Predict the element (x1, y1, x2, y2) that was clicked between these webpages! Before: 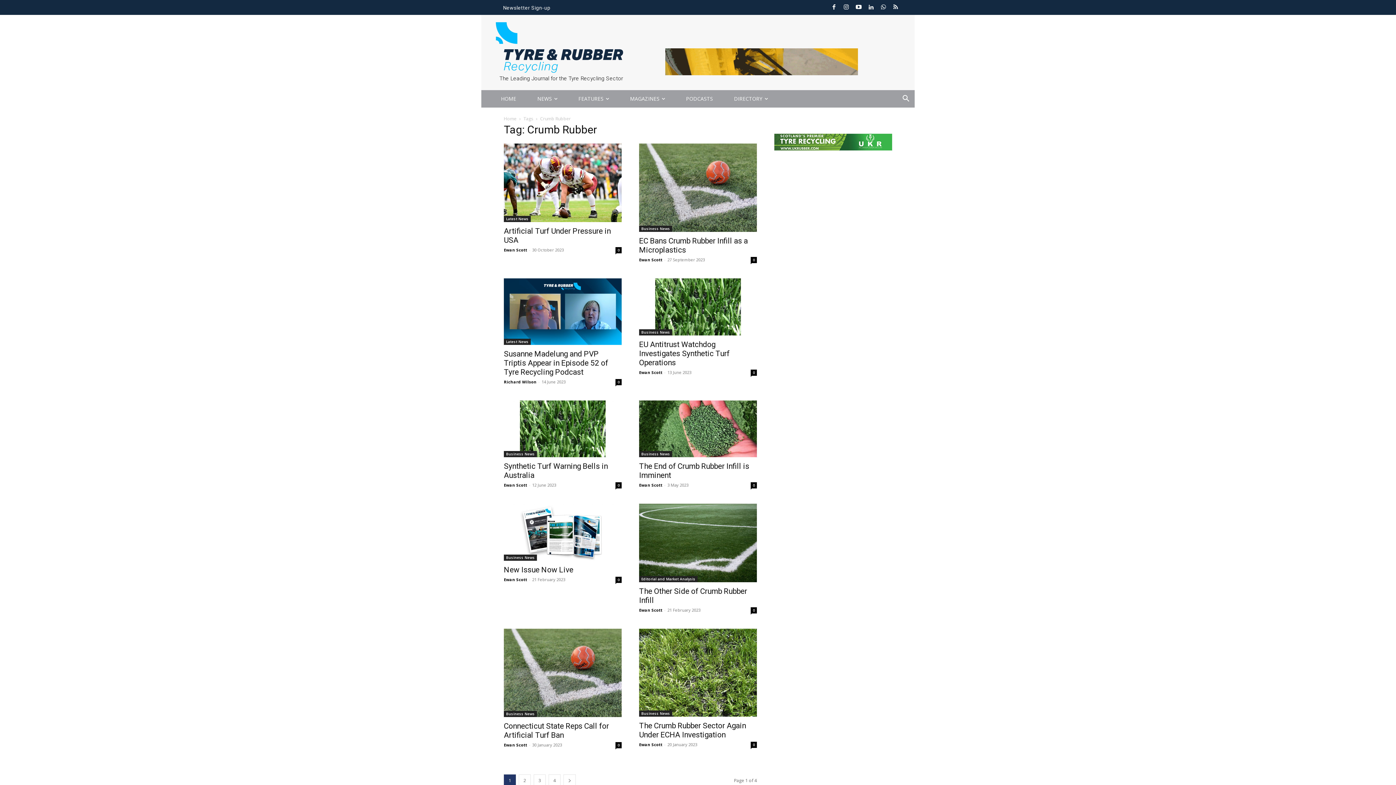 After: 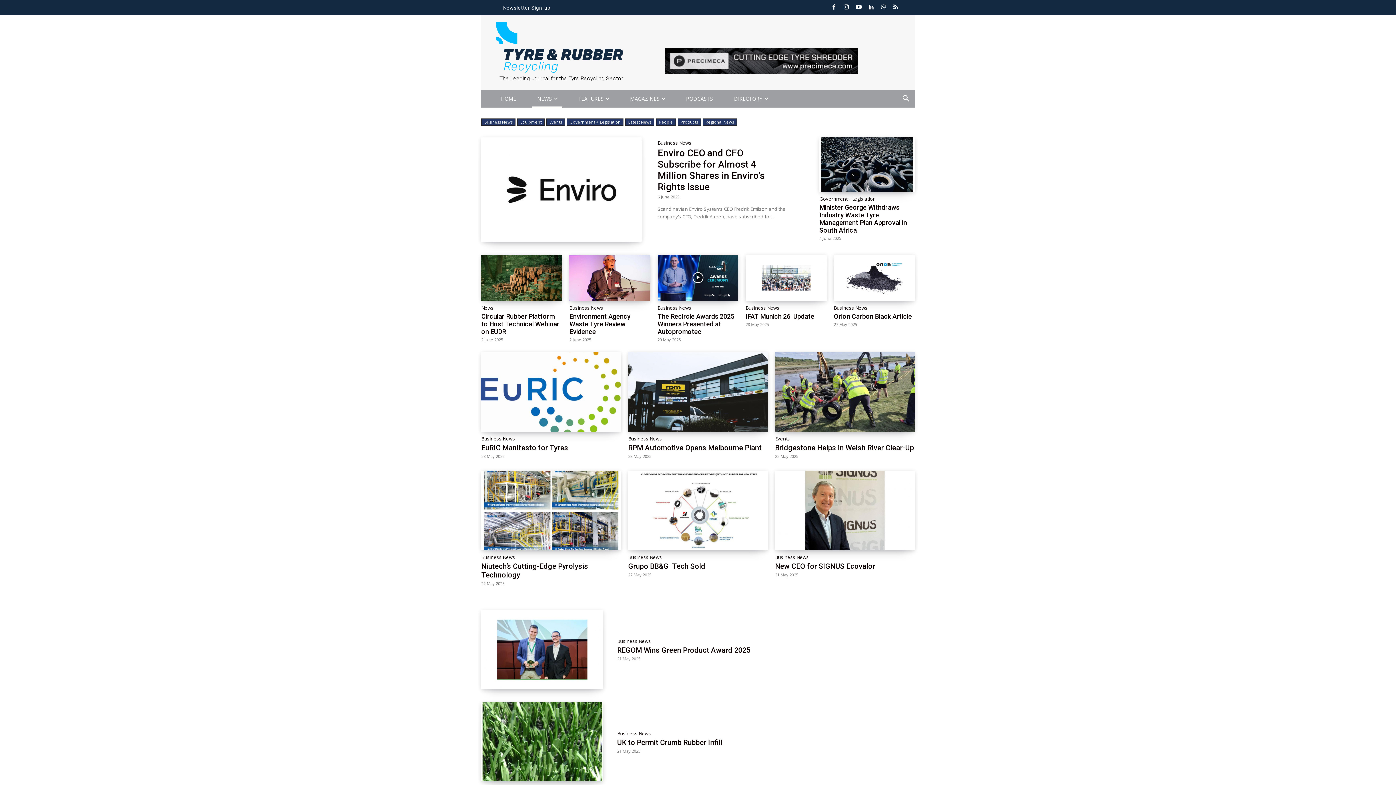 Action: bbox: (504, 216, 530, 222) label: Latest News